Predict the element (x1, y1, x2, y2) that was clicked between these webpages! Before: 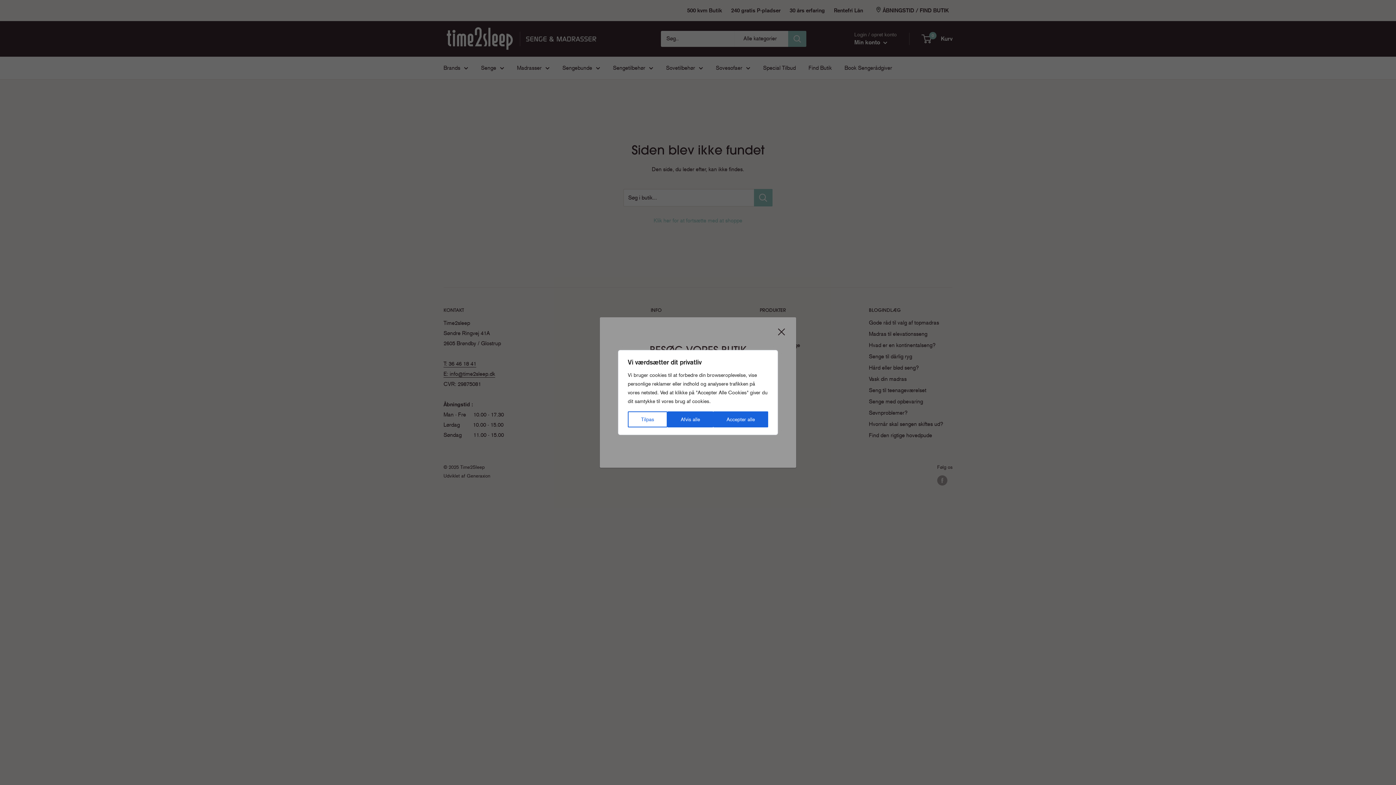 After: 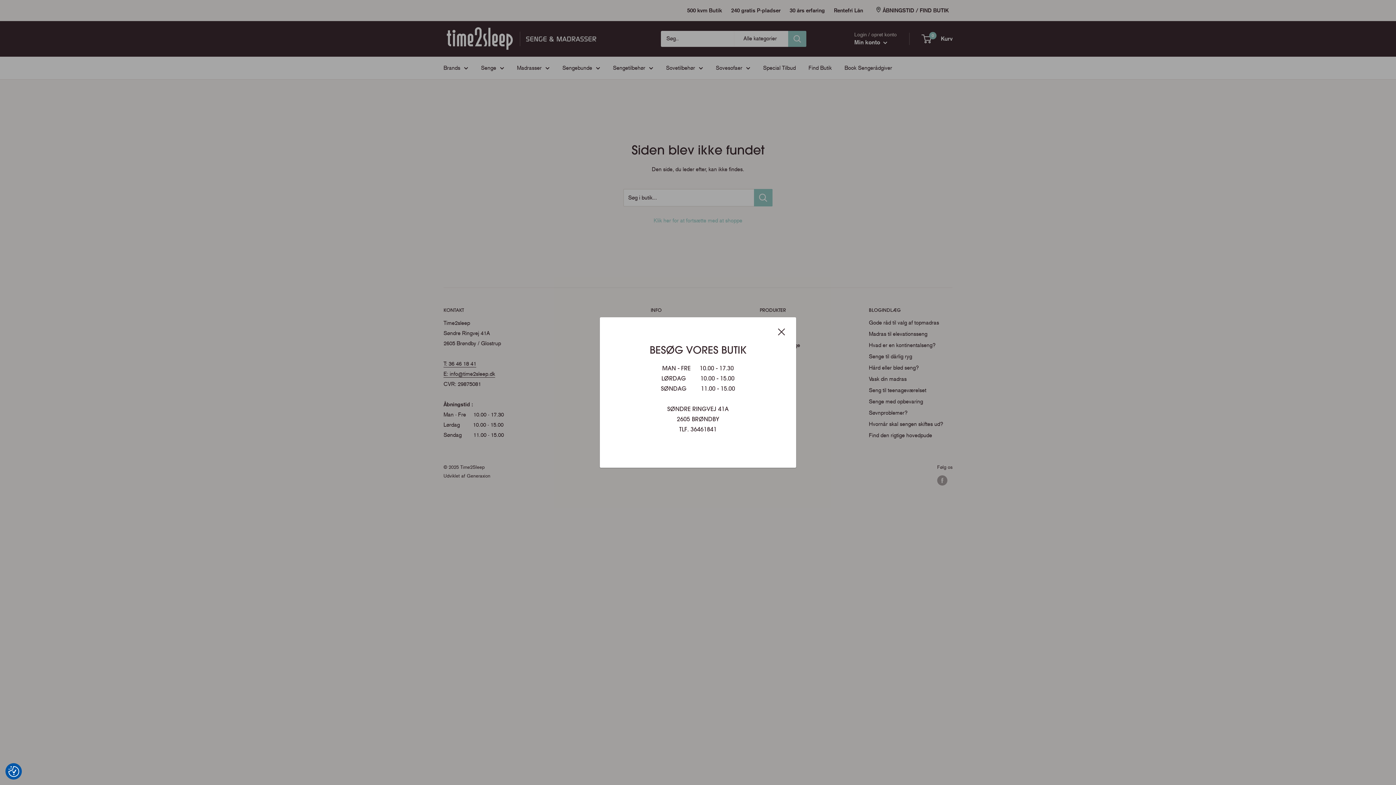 Action: label: Afvis alle bbox: (667, 411, 713, 427)